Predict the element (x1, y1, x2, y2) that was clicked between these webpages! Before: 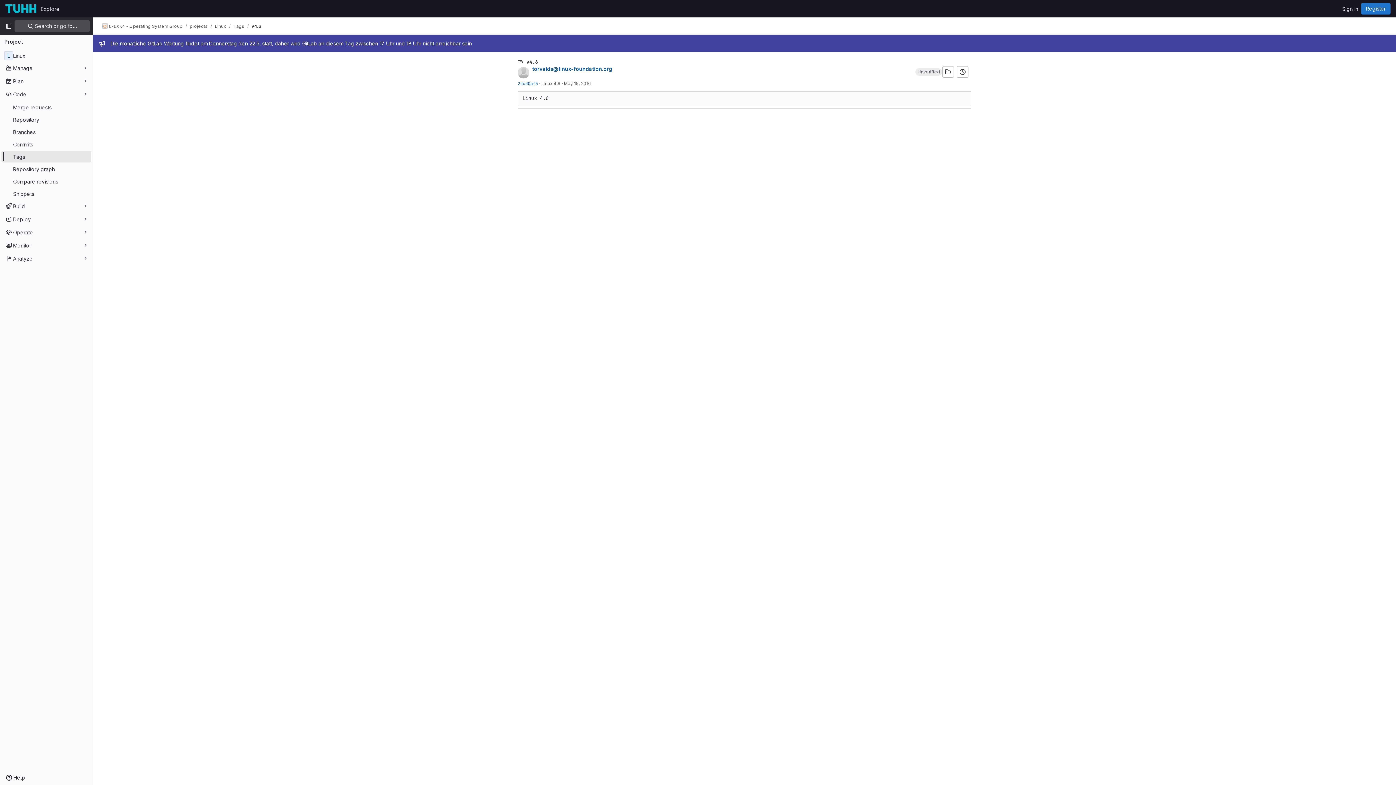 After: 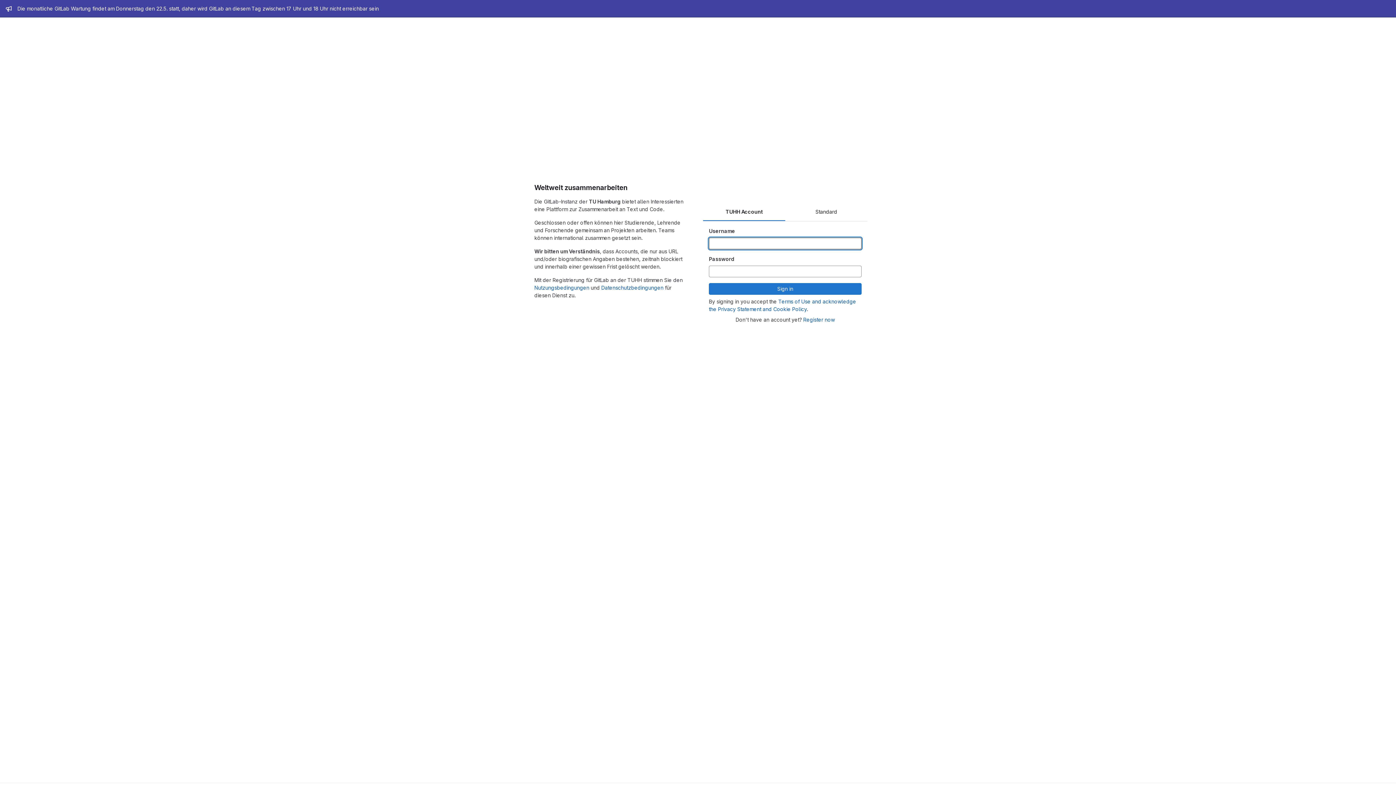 Action: bbox: (1339, 2, 1361, 14) label: Sign in